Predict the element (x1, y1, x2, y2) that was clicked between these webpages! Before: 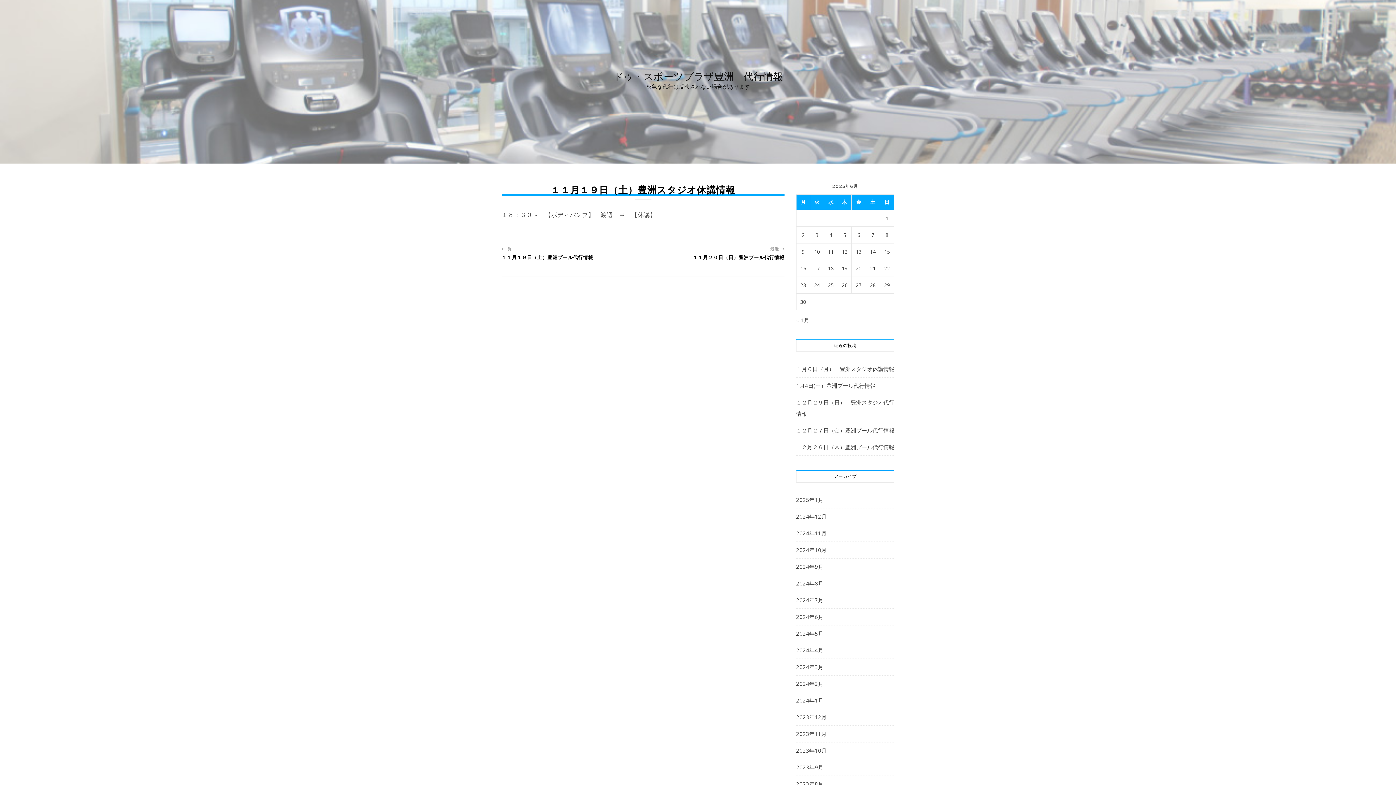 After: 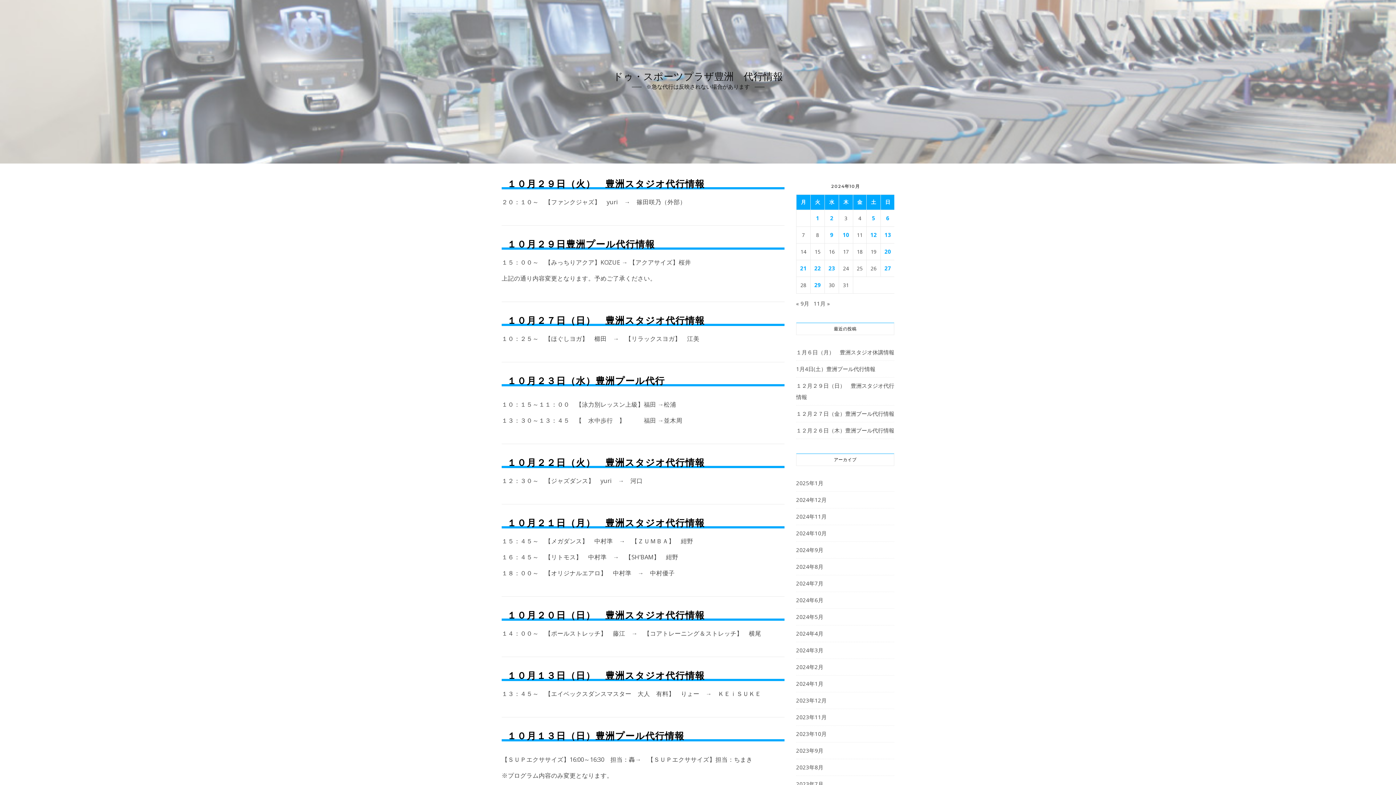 Action: bbox: (796, 544, 826, 556) label: 2024年10月